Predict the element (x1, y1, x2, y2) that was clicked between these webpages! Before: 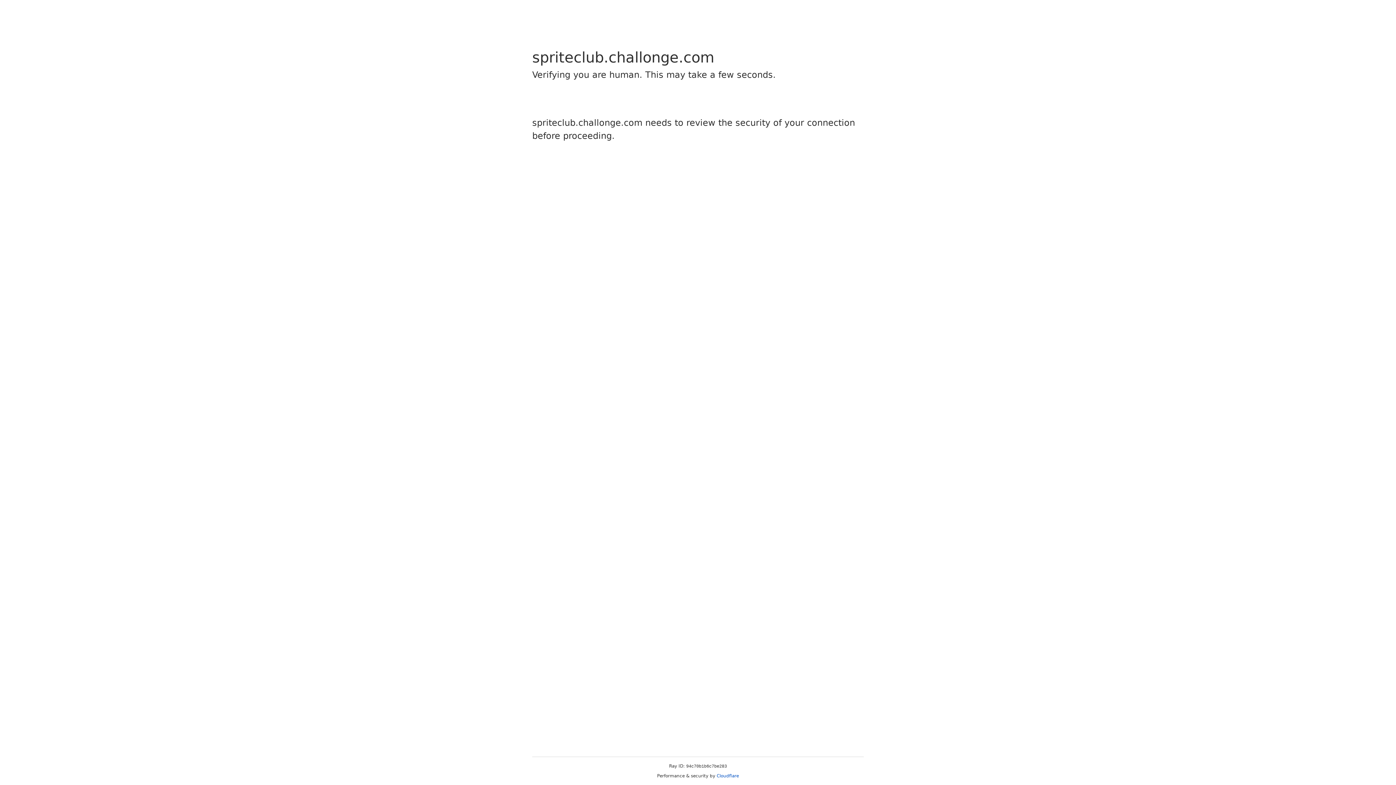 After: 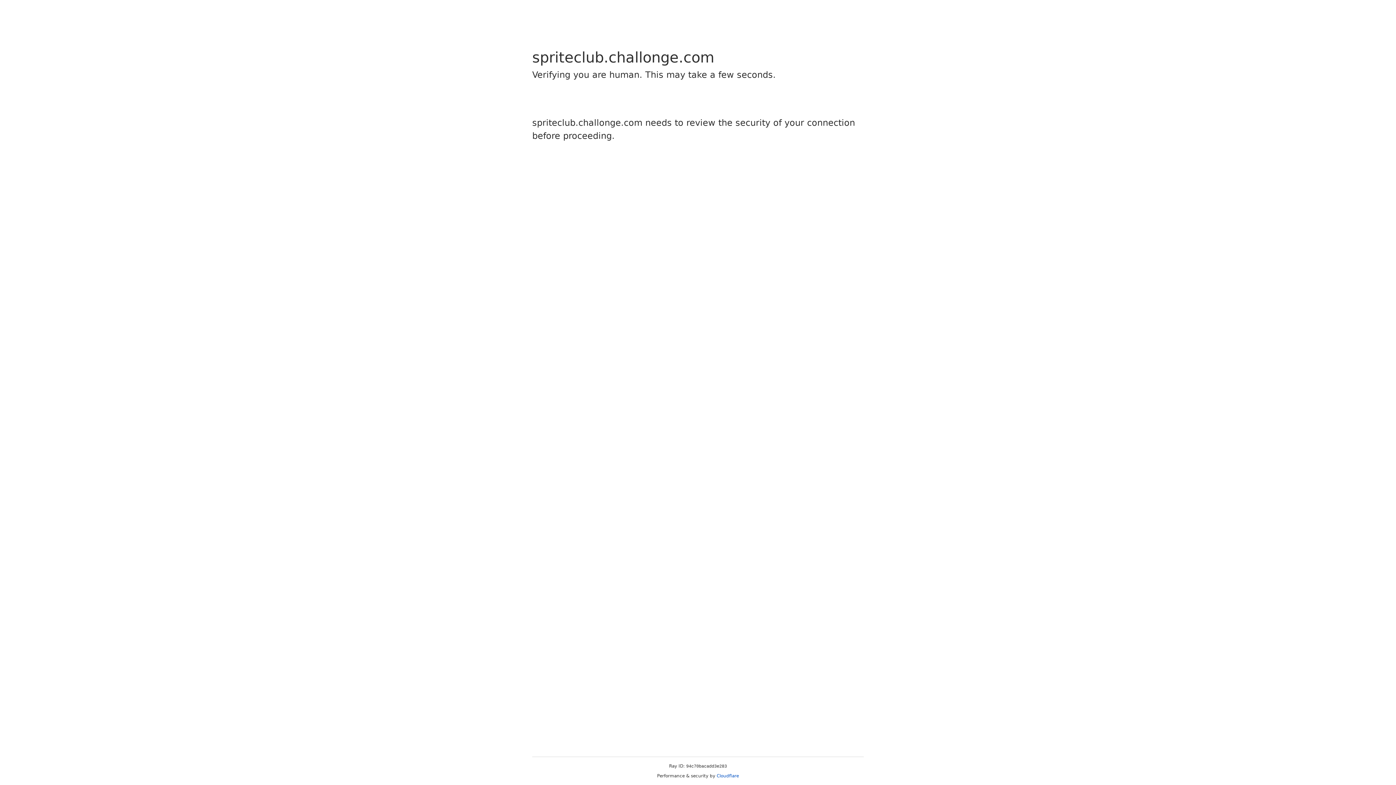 Action: bbox: (716, 773, 739, 778) label: Cloudflare